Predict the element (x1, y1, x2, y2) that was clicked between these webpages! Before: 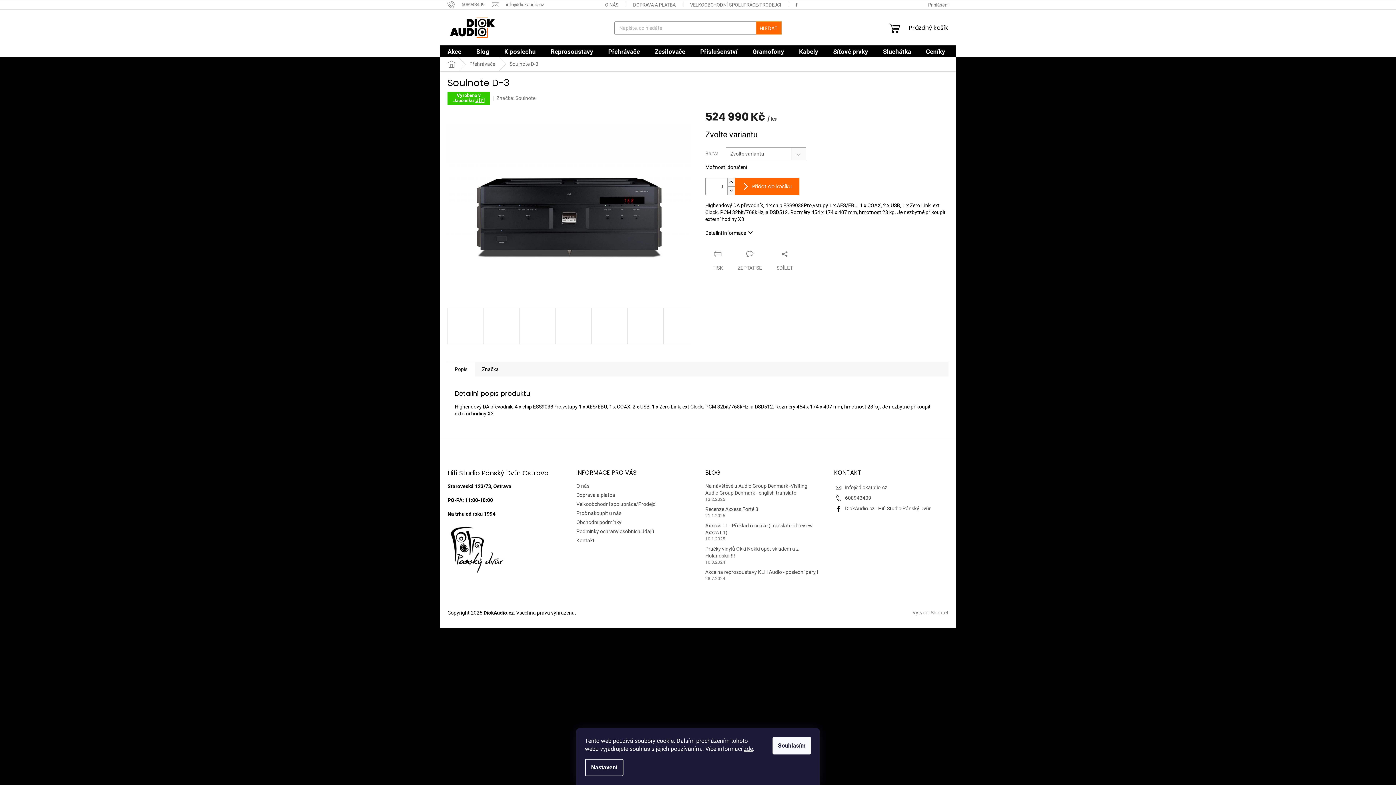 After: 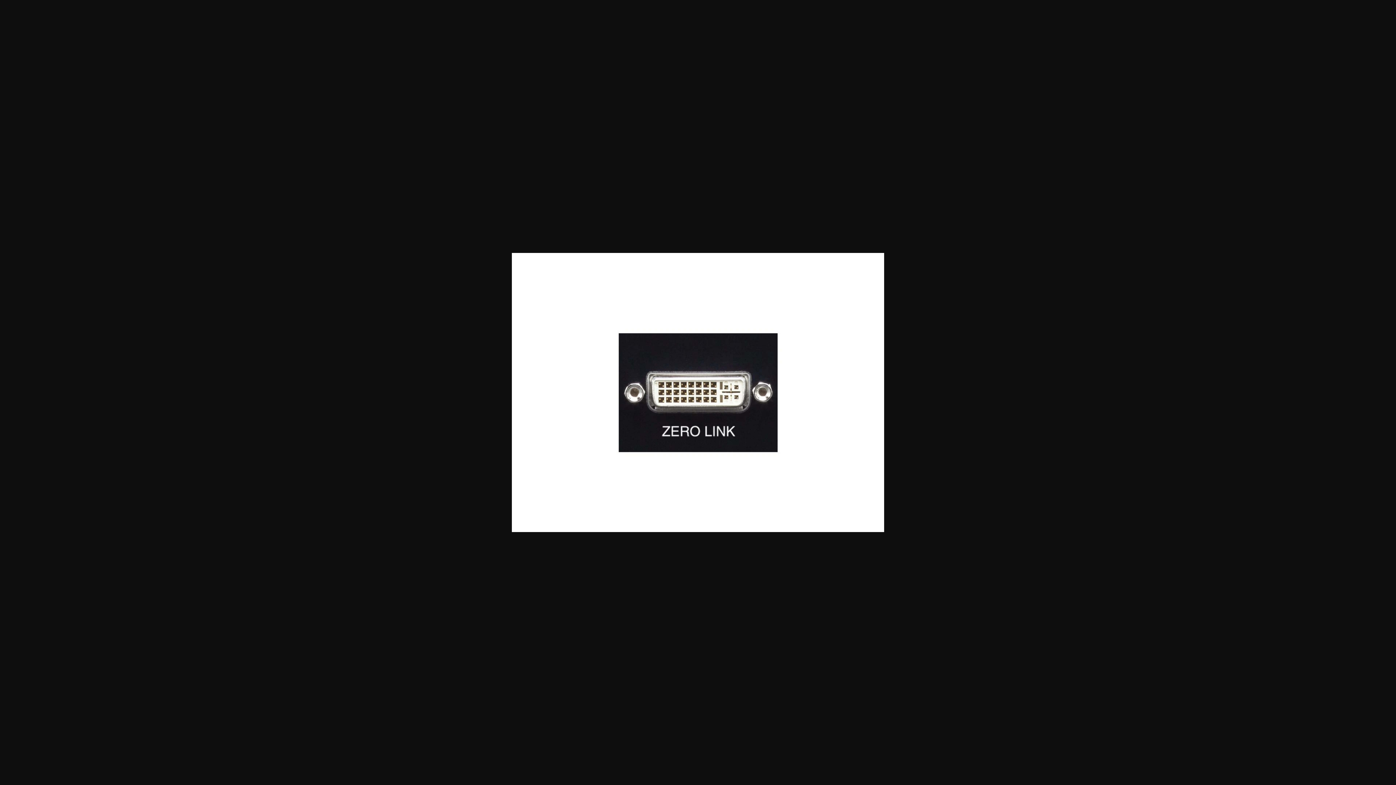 Action: bbox: (627, 308, 664, 344)